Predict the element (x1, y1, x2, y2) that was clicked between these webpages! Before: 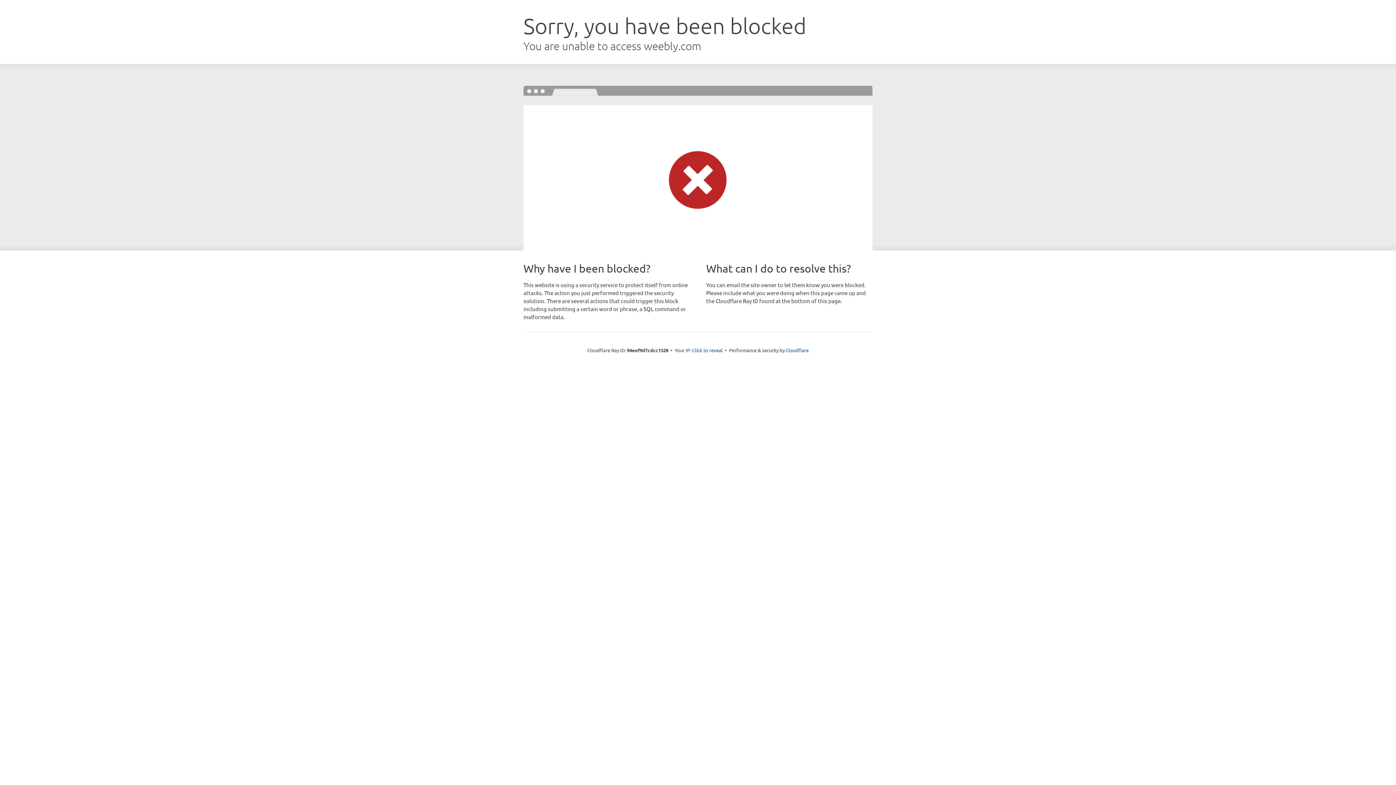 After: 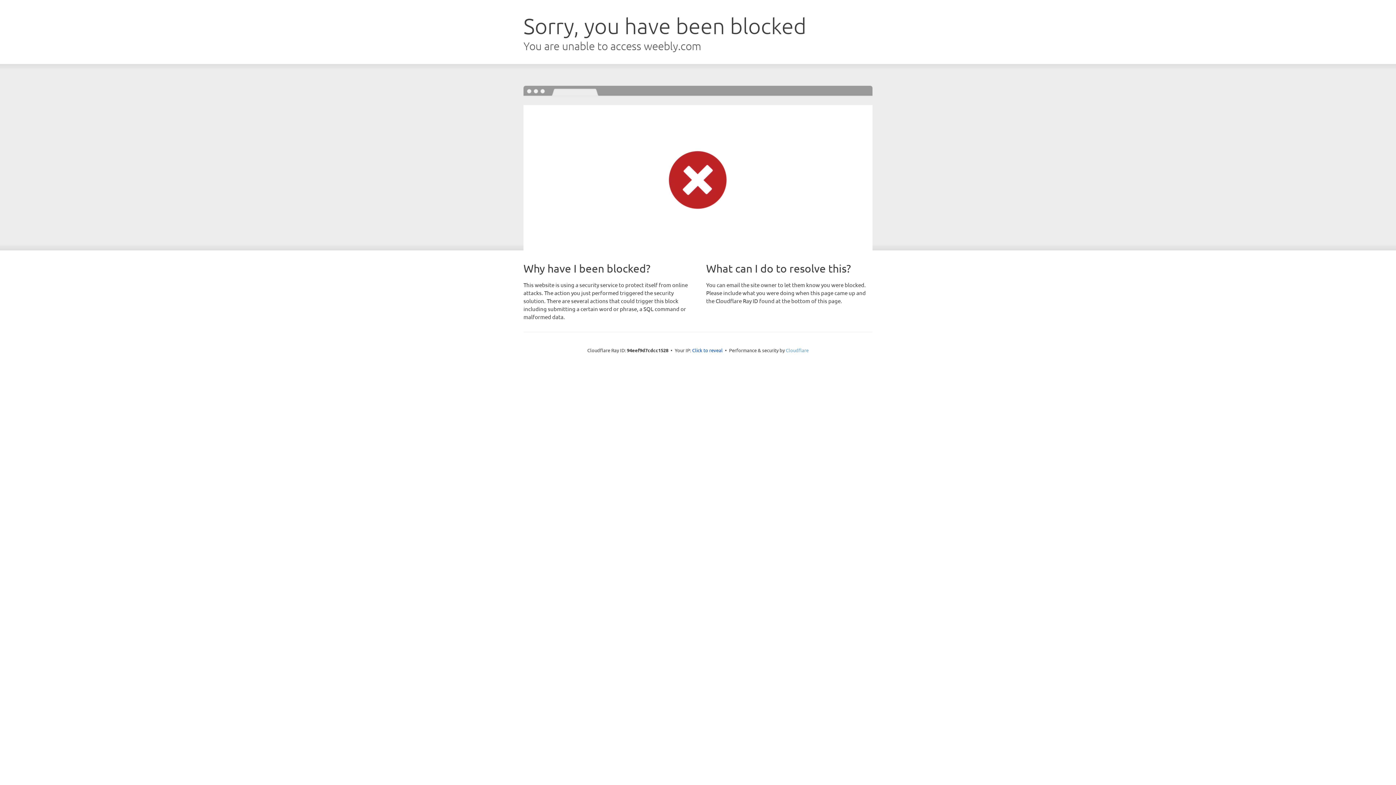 Action: label: Cloudflare bbox: (786, 347, 808, 353)